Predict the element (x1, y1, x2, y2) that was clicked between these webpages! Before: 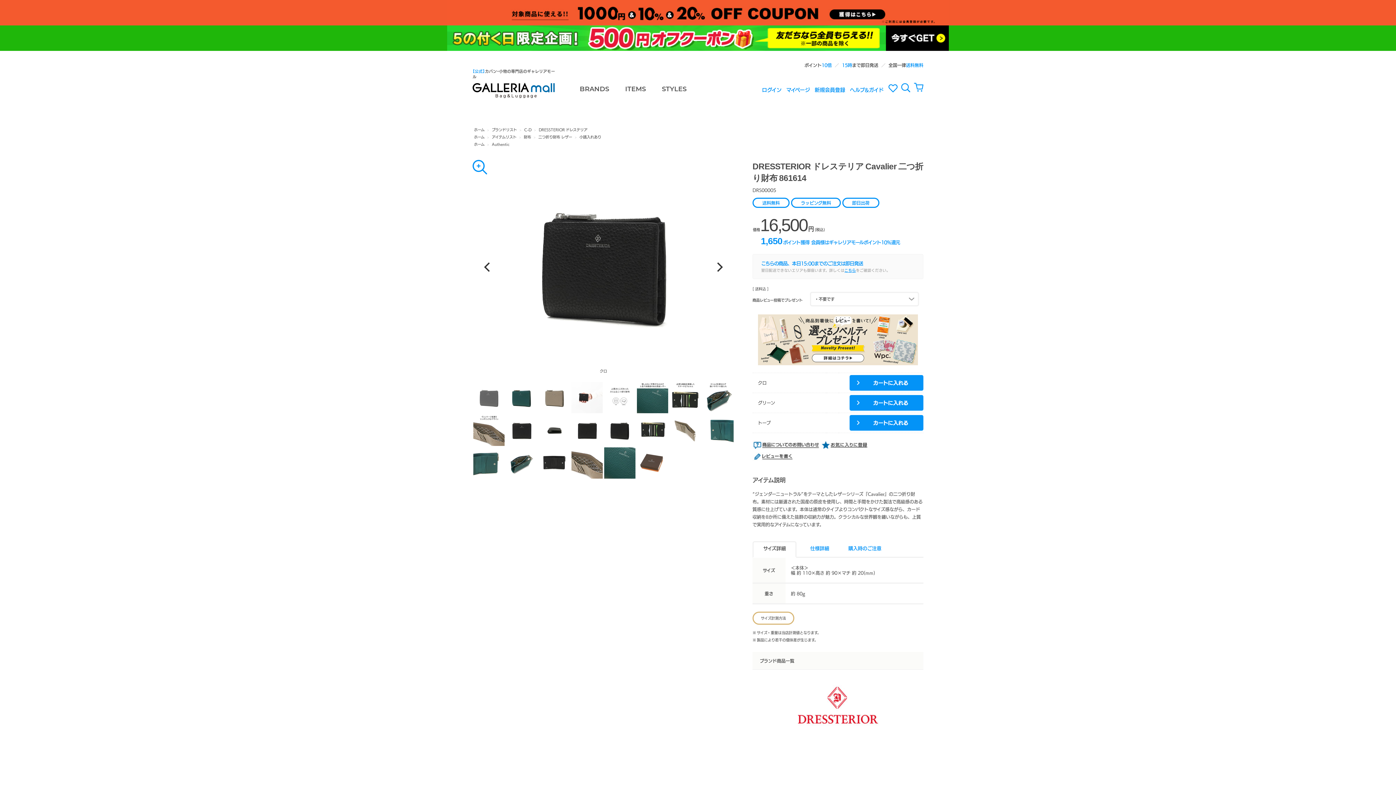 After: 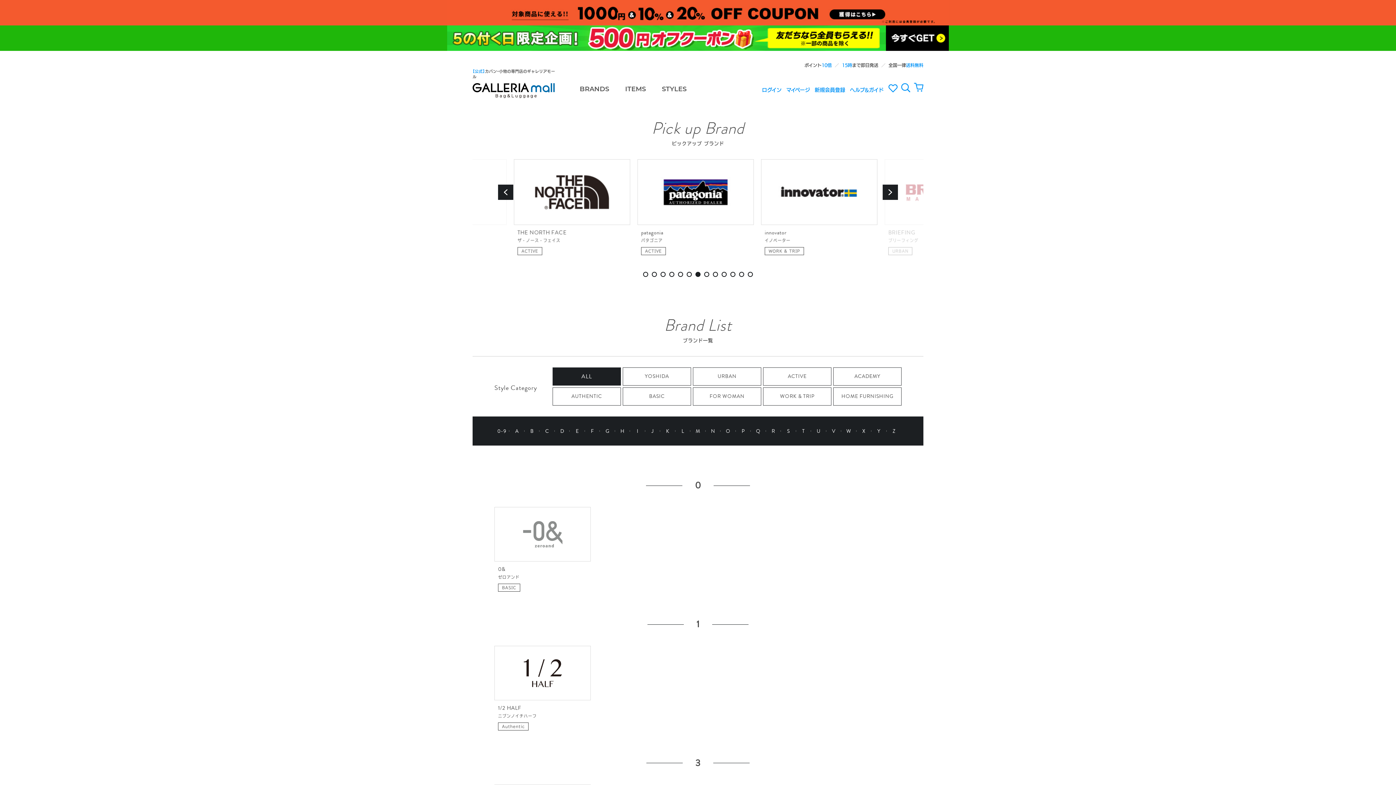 Action: bbox: (577, 84, 611, 94) label: BRANDS